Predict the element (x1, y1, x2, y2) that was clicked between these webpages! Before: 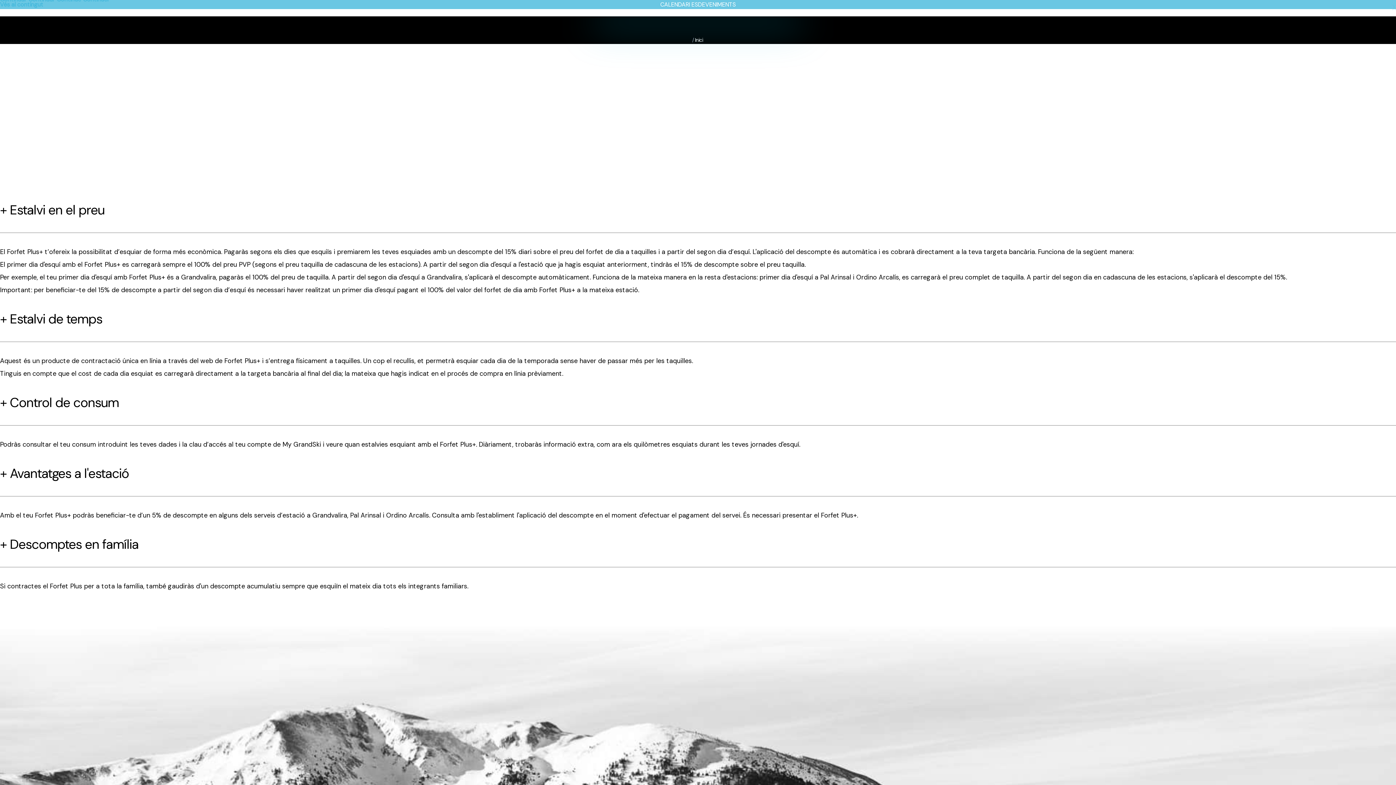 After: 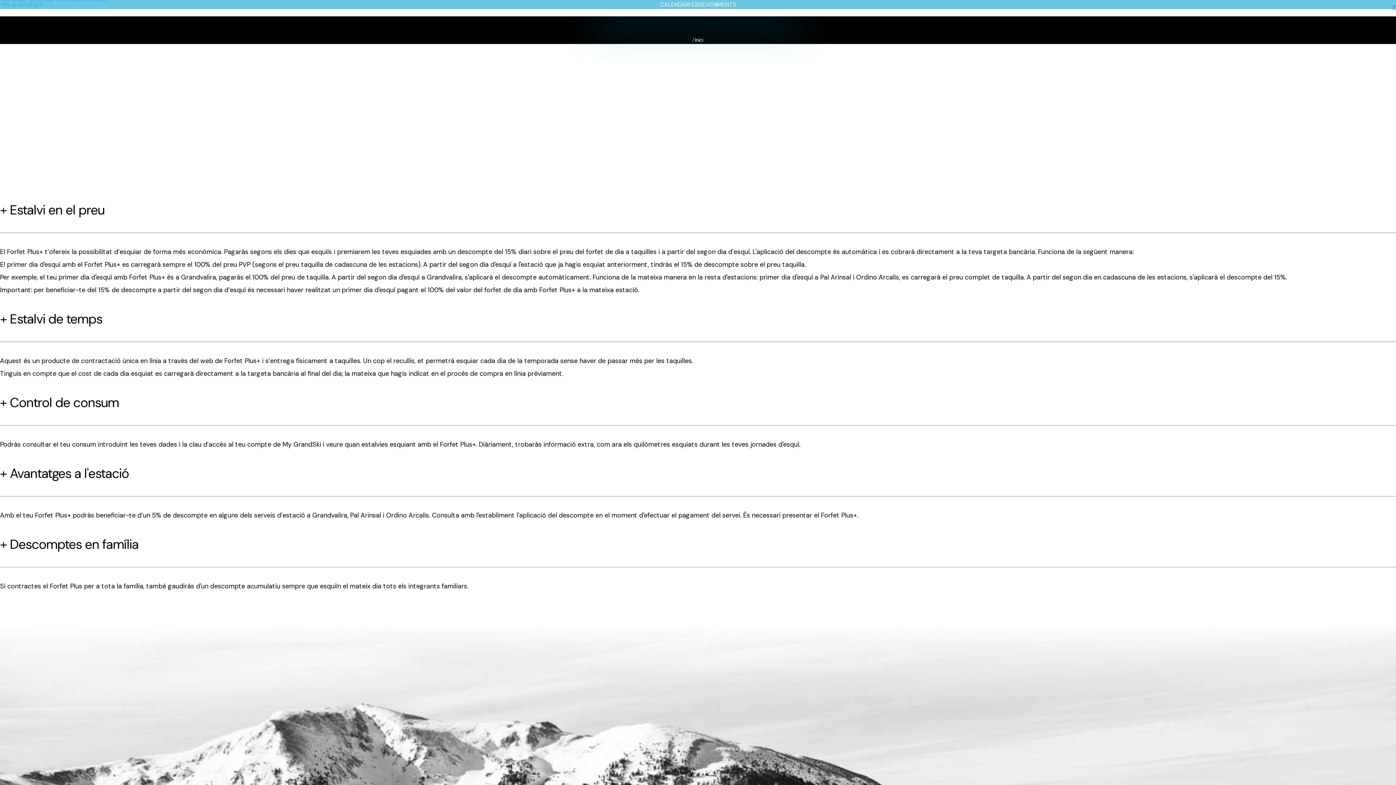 Action: label: X bbox: (1392, 4, 1396, 12)